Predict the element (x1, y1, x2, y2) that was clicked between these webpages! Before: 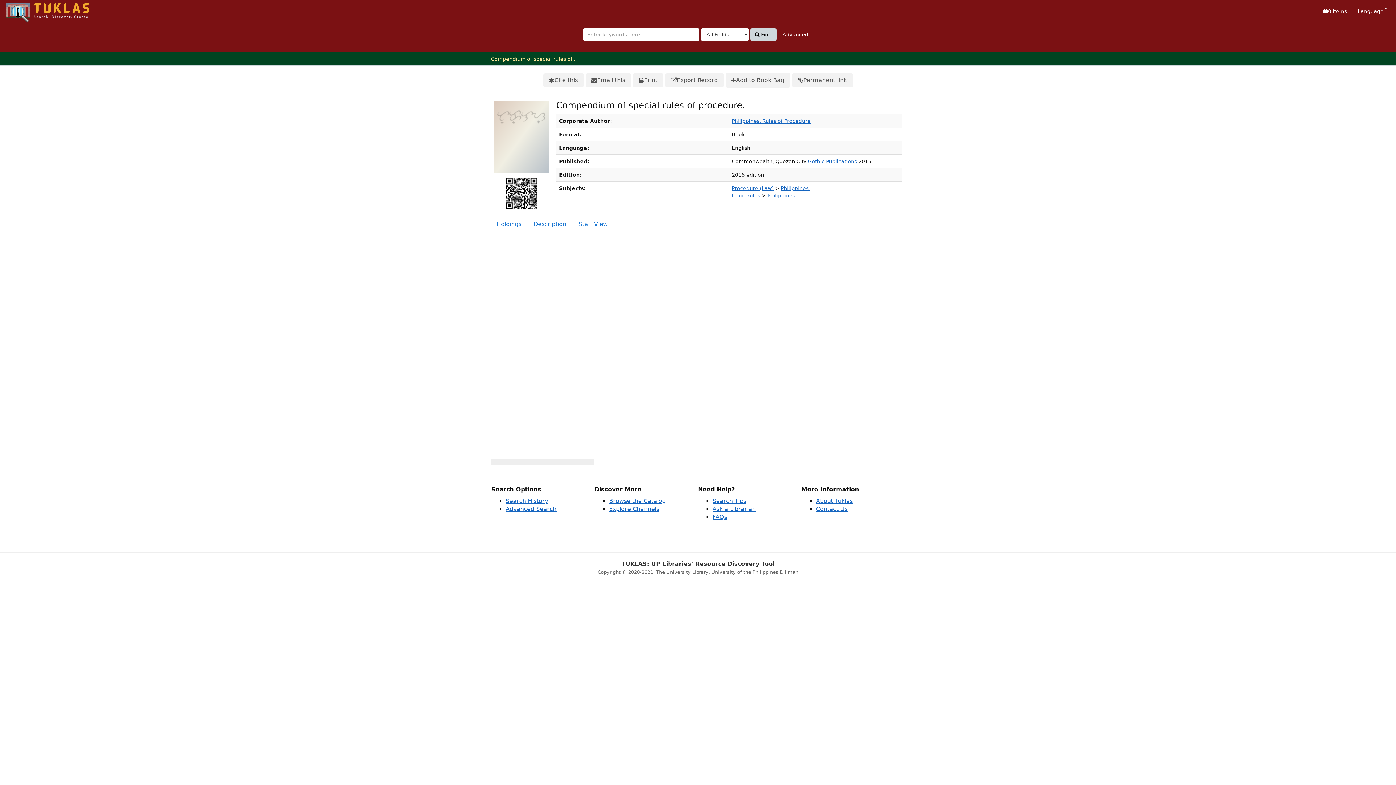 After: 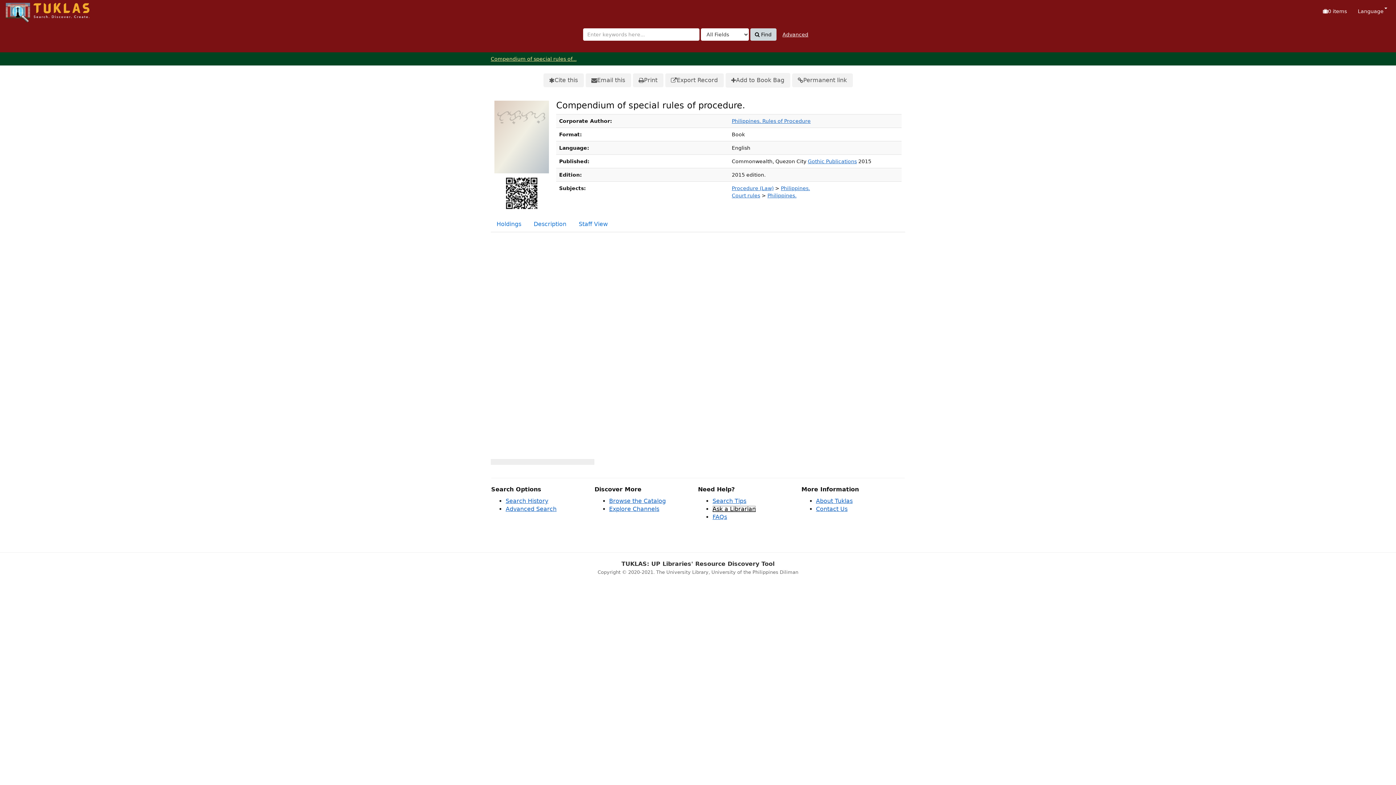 Action: bbox: (712, 505, 756, 512) label: Ask a Librarian